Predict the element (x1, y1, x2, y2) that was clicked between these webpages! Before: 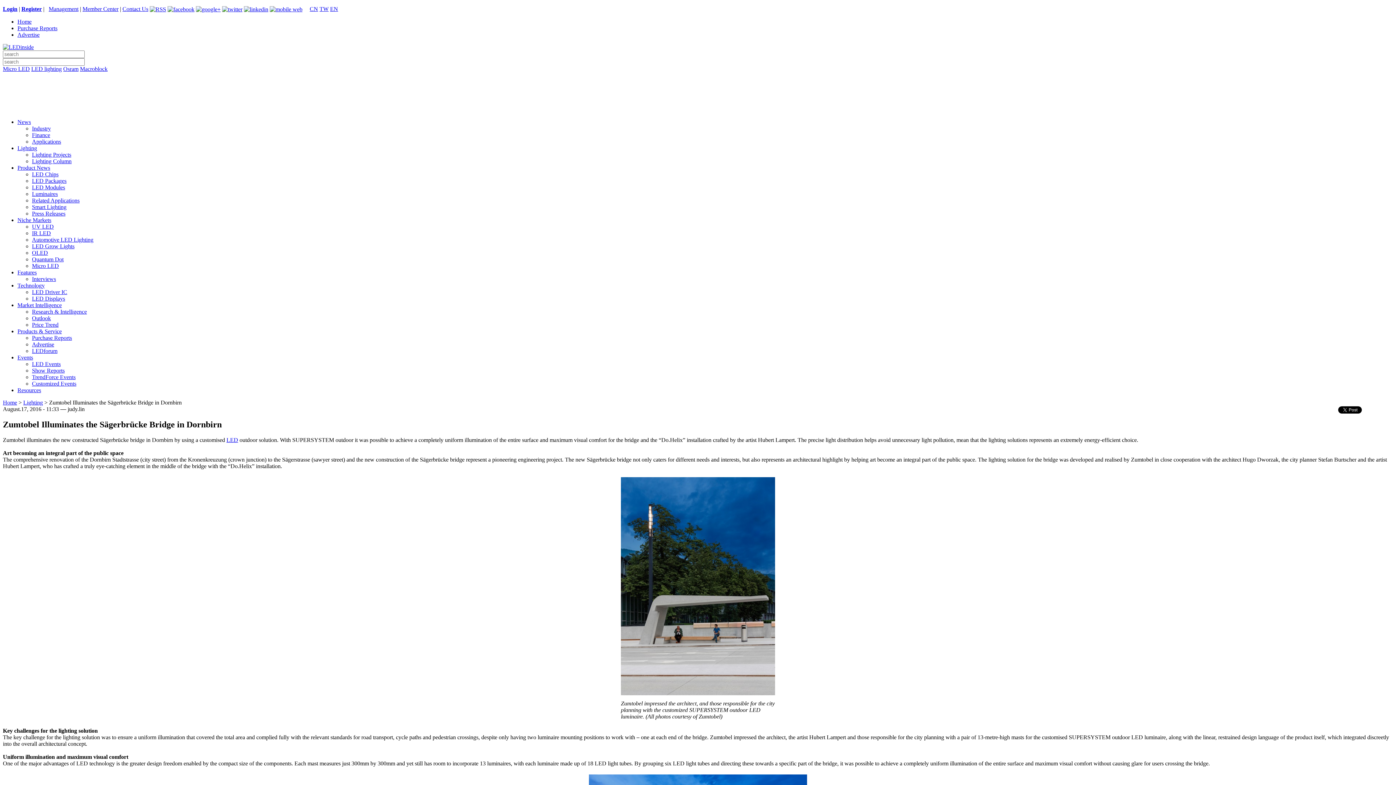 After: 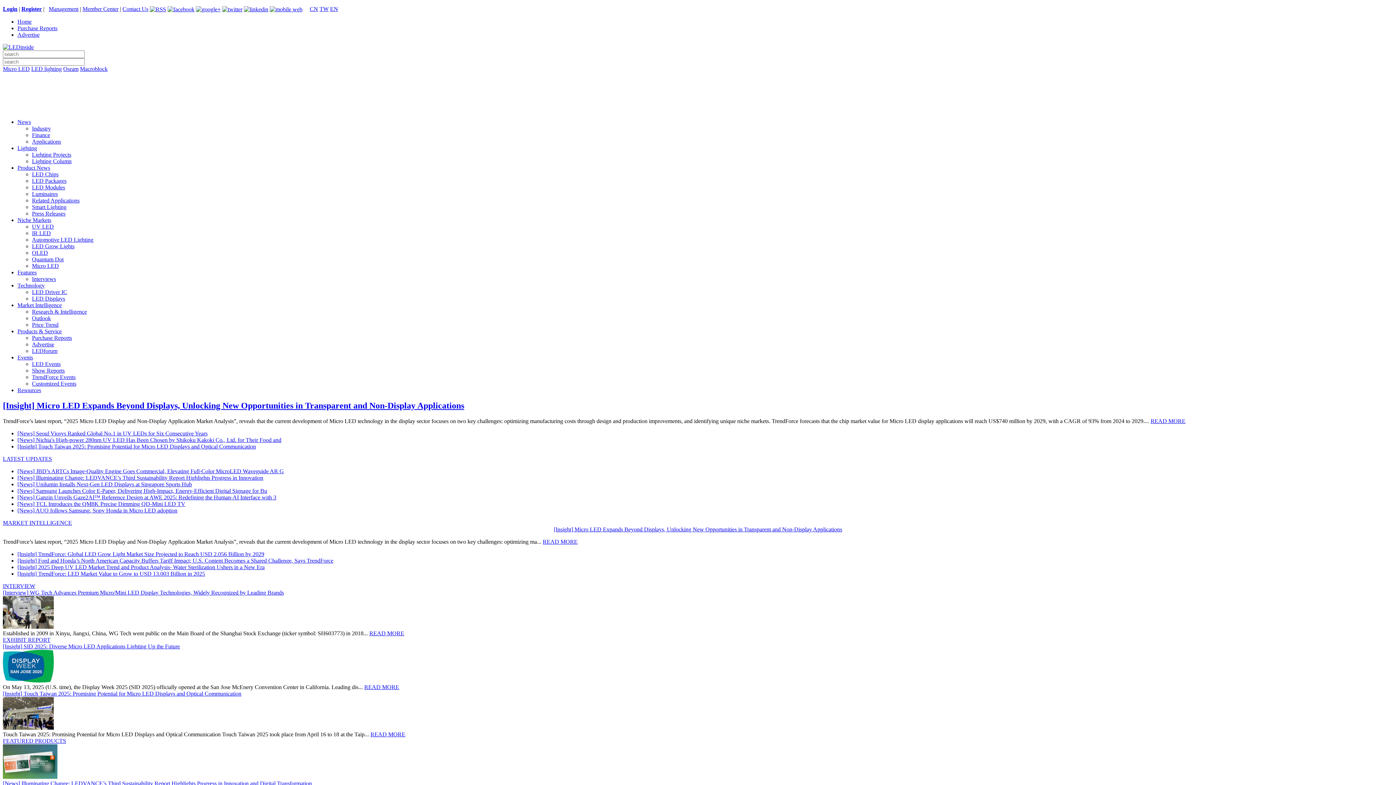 Action: bbox: (2, 399, 17, 405) label: Home